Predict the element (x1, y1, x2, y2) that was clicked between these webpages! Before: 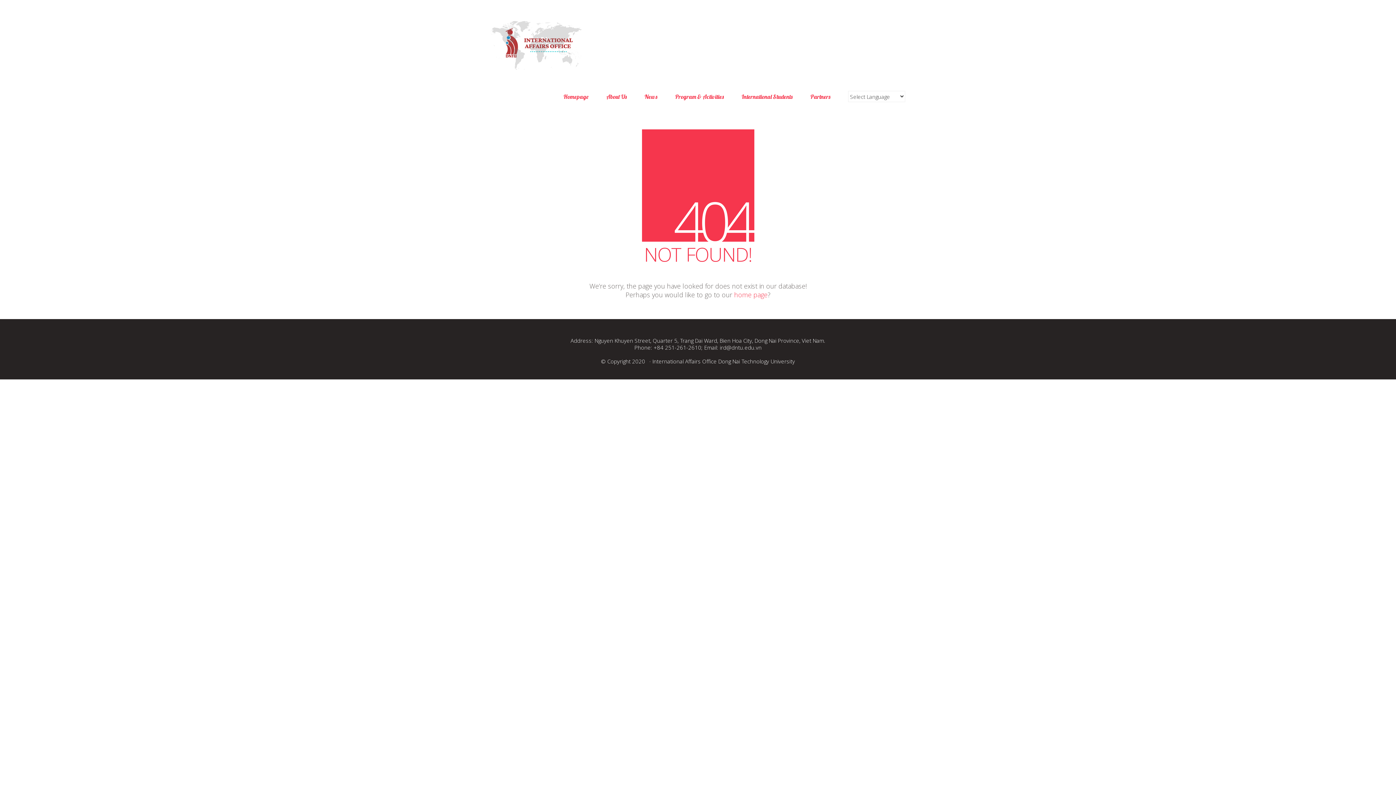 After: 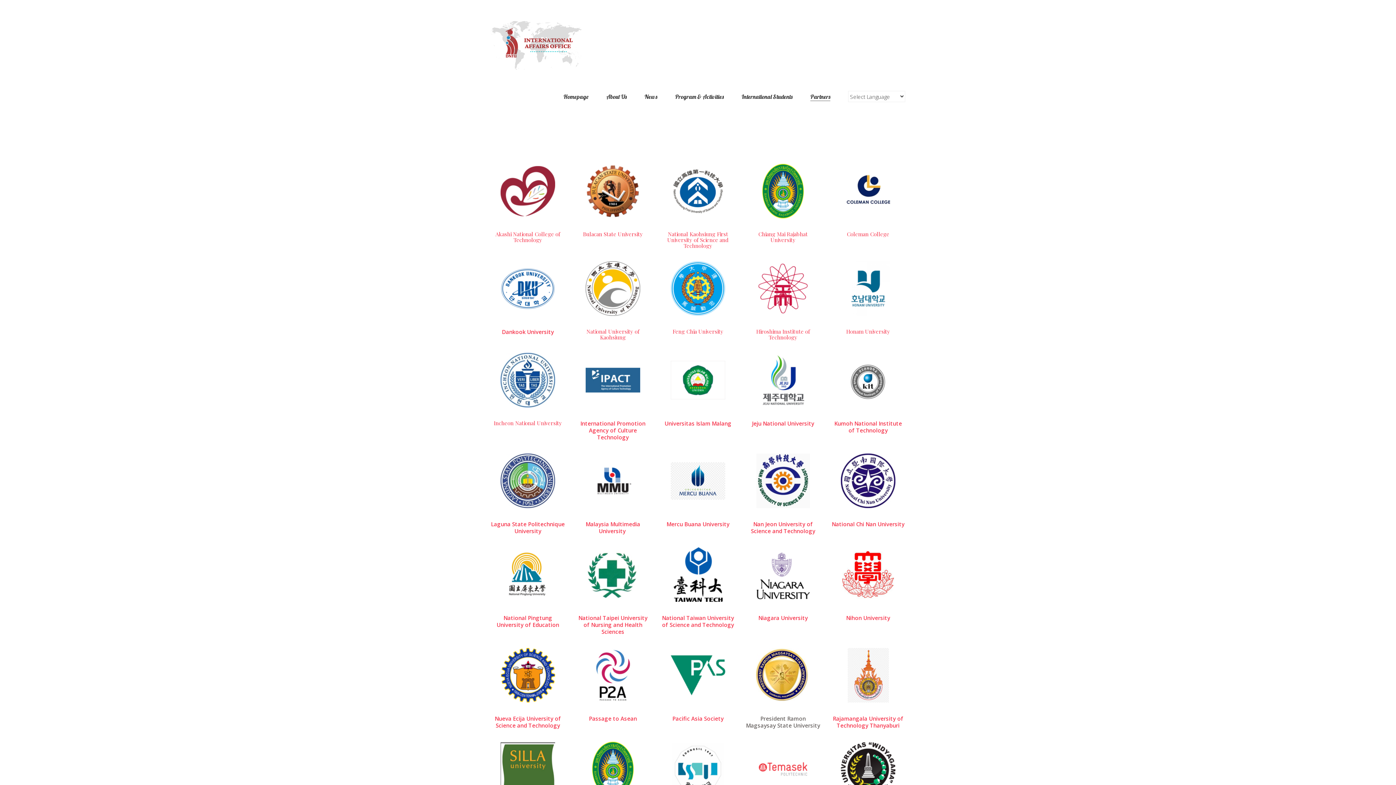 Action: bbox: (810, 92, 830, 100) label: Partners